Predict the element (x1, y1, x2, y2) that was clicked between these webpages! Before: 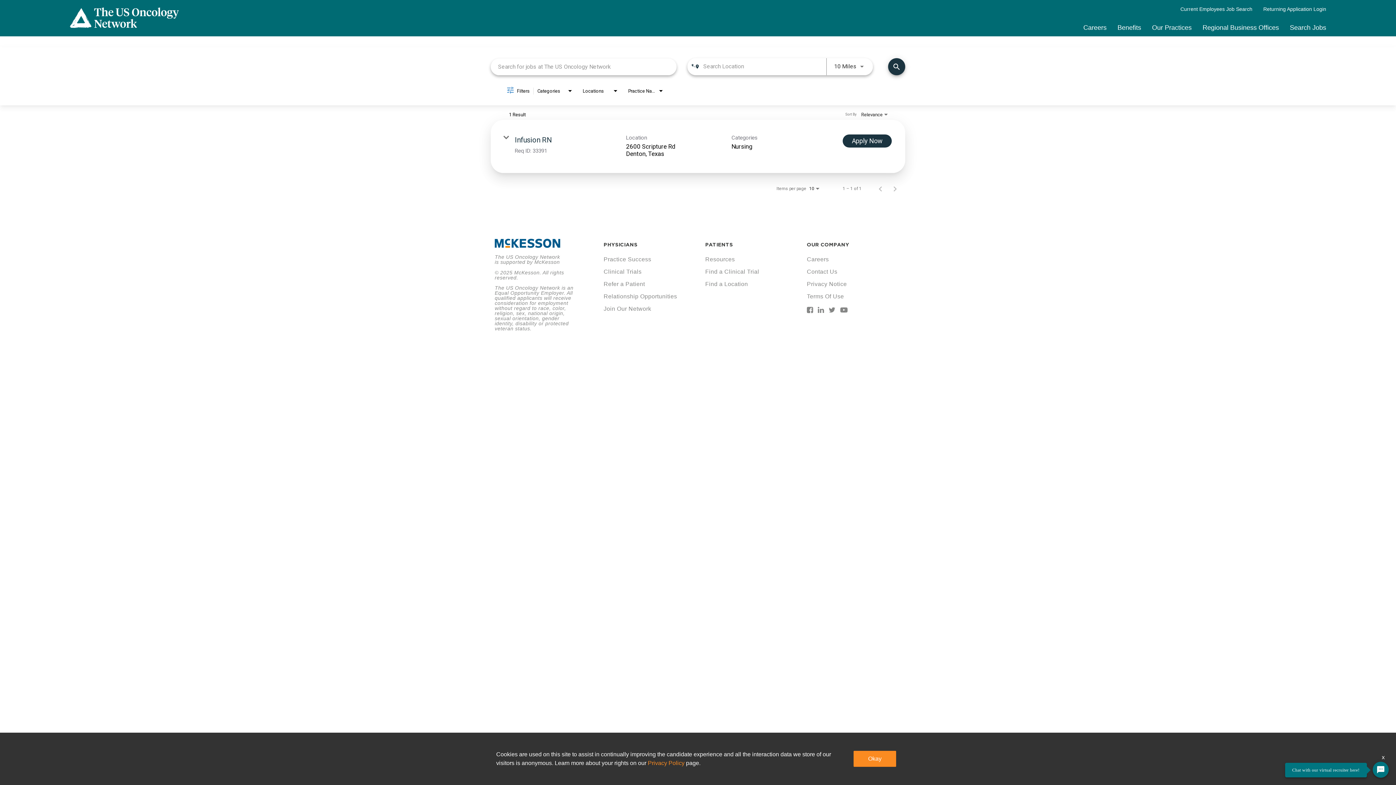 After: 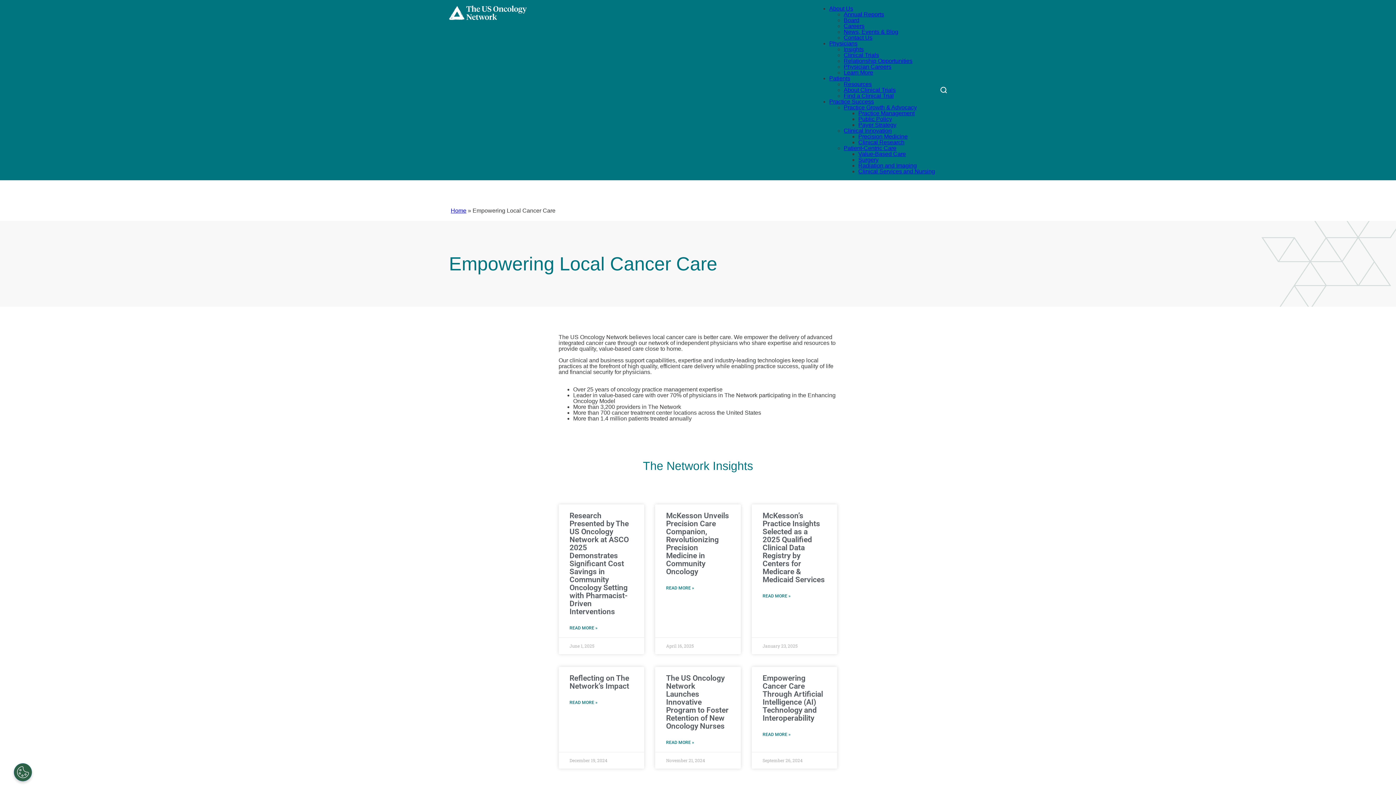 Action: bbox: (807, 241, 849, 247) label: OUR COMPANY